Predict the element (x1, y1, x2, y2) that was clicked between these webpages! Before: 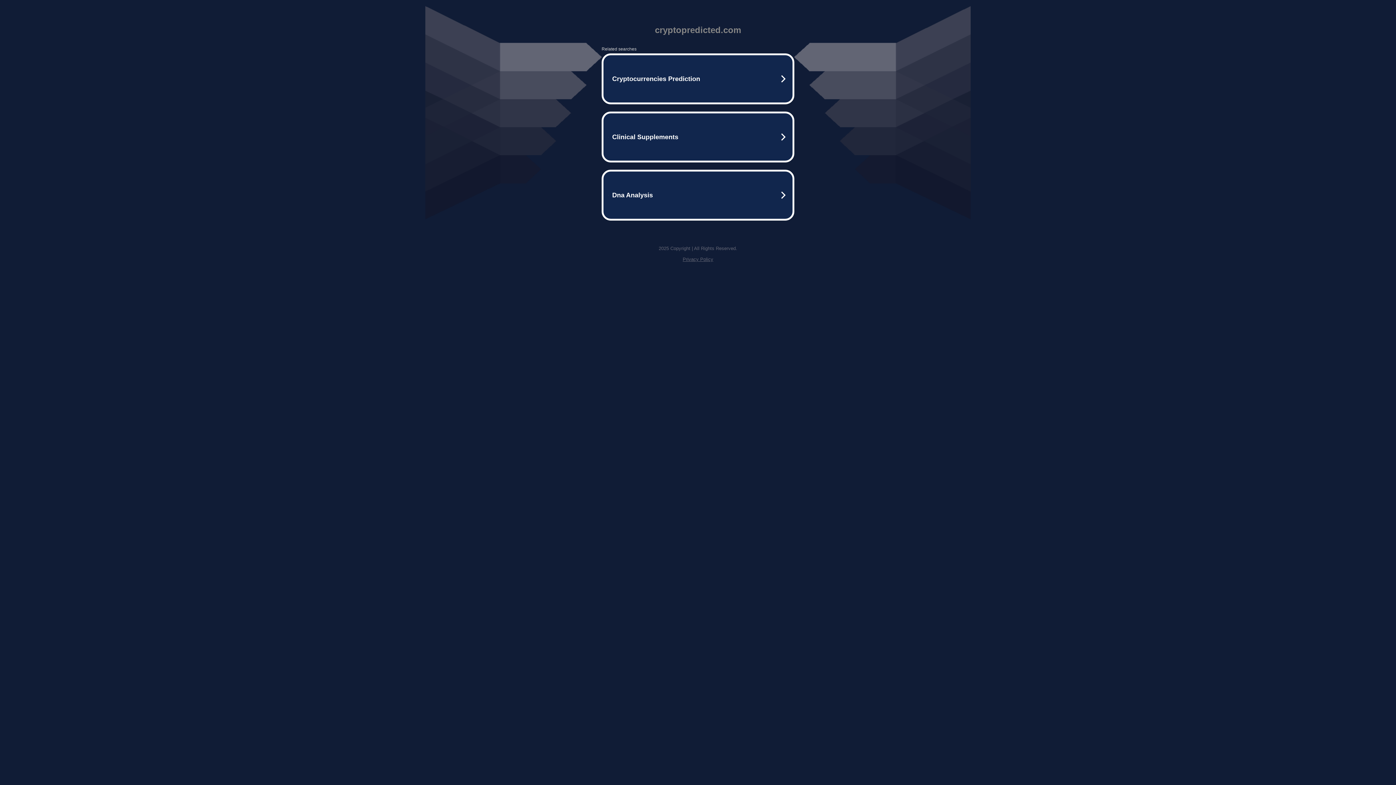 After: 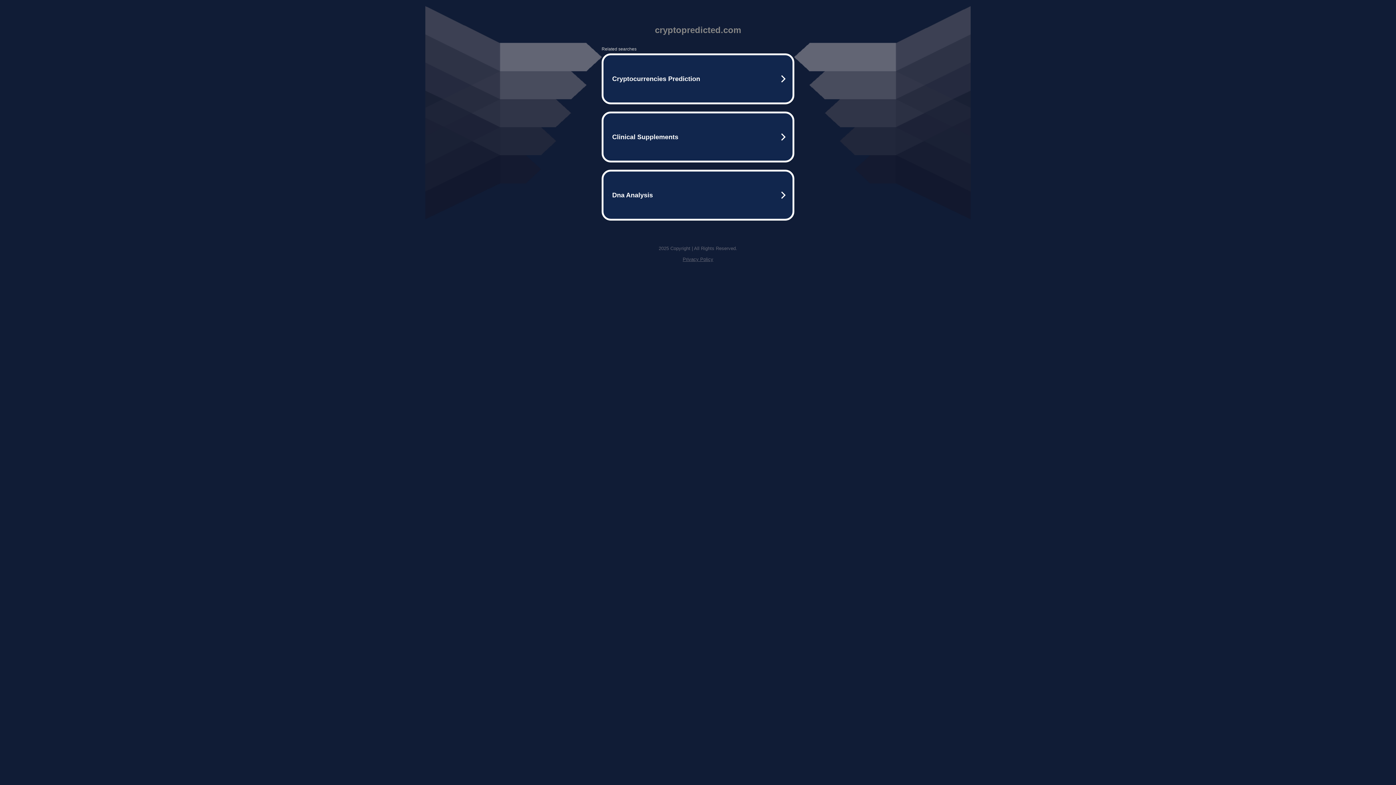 Action: label: Privacy Policy bbox: (682, 256, 713, 262)